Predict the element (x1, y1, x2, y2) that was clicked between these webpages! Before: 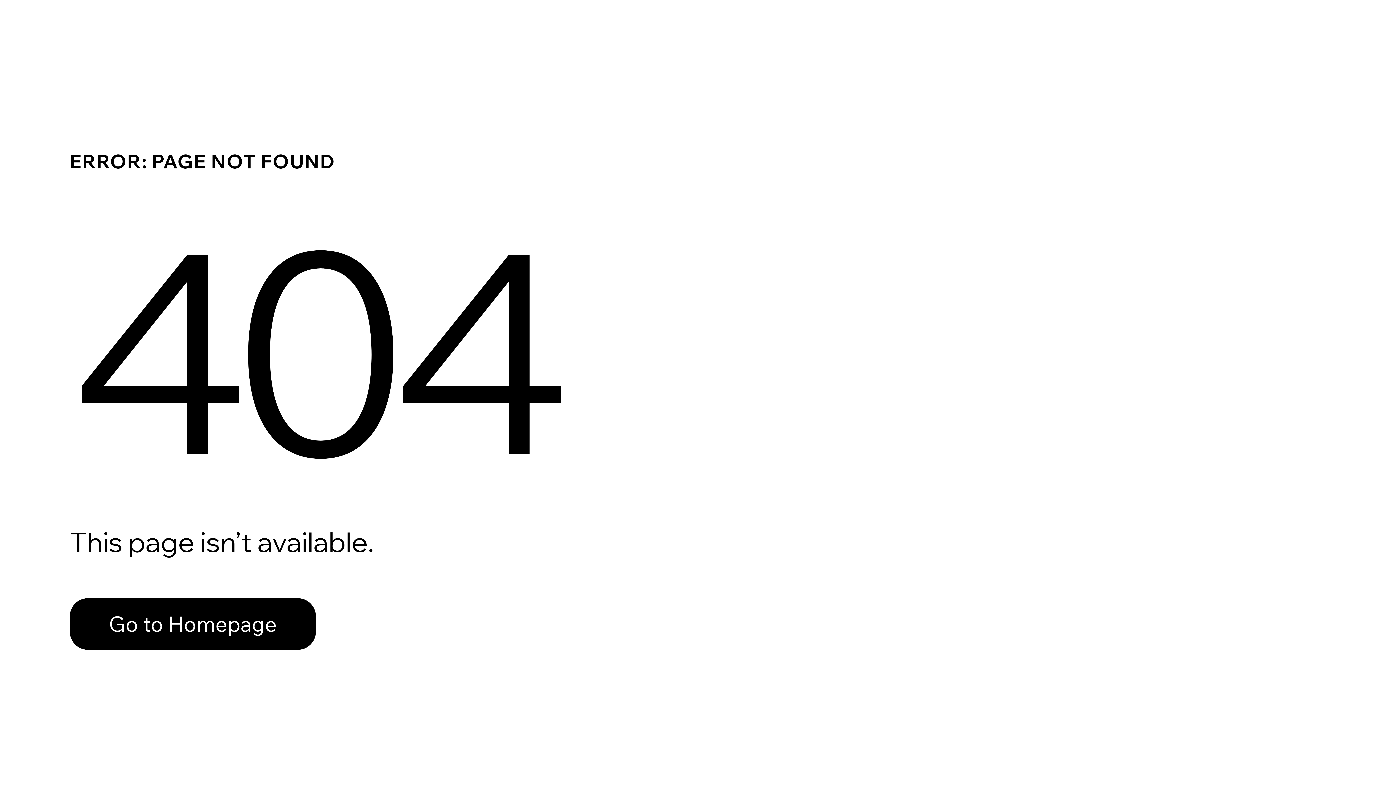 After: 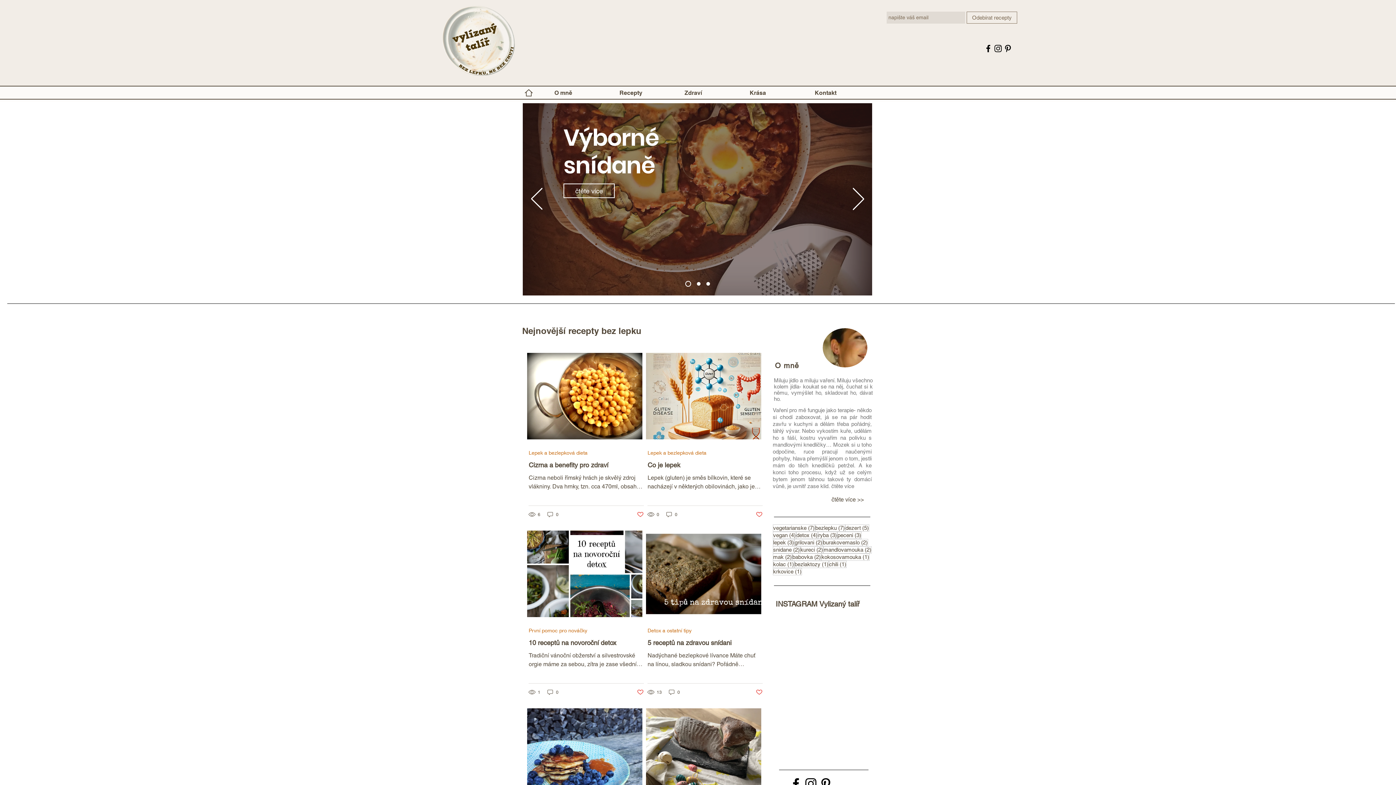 Action: label: Go to Homepage bbox: (69, 582, 768, 659)